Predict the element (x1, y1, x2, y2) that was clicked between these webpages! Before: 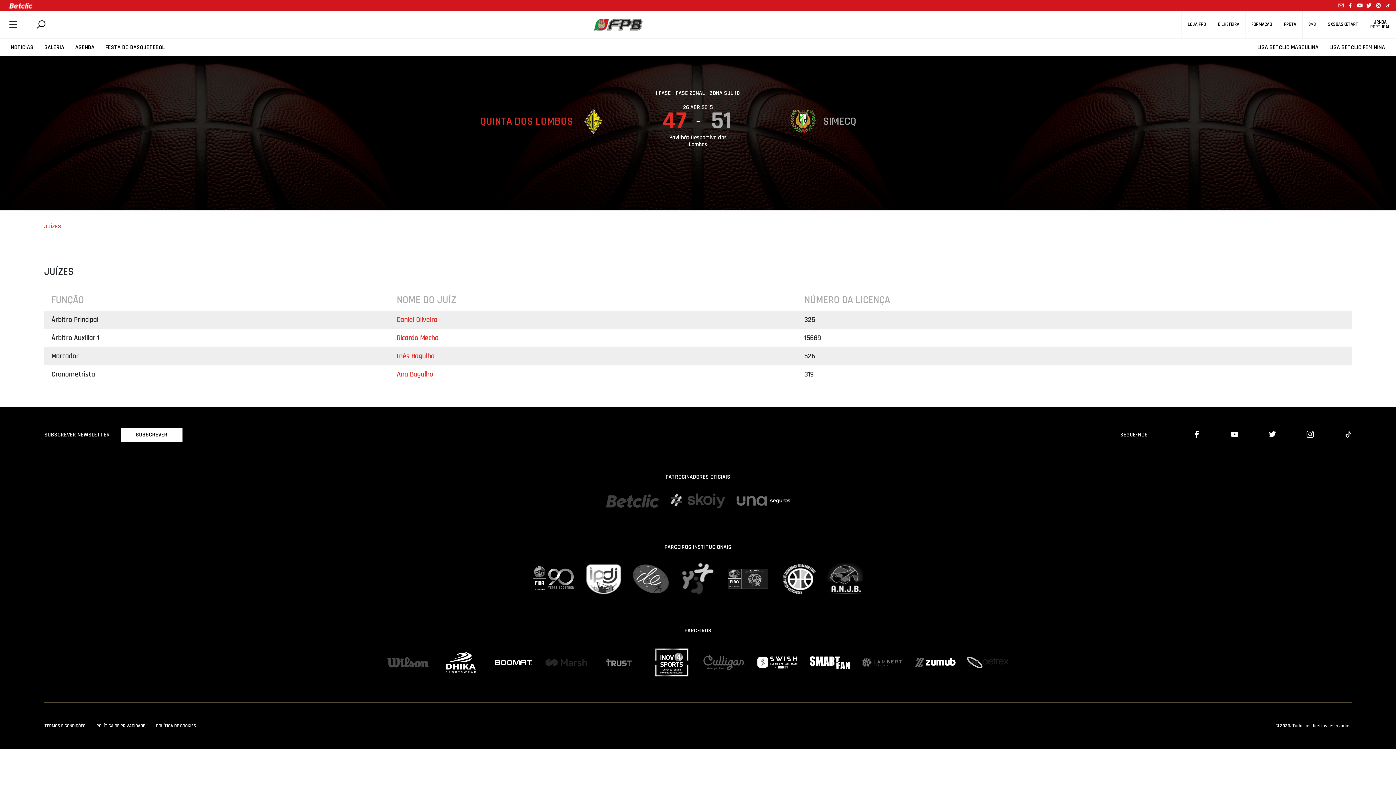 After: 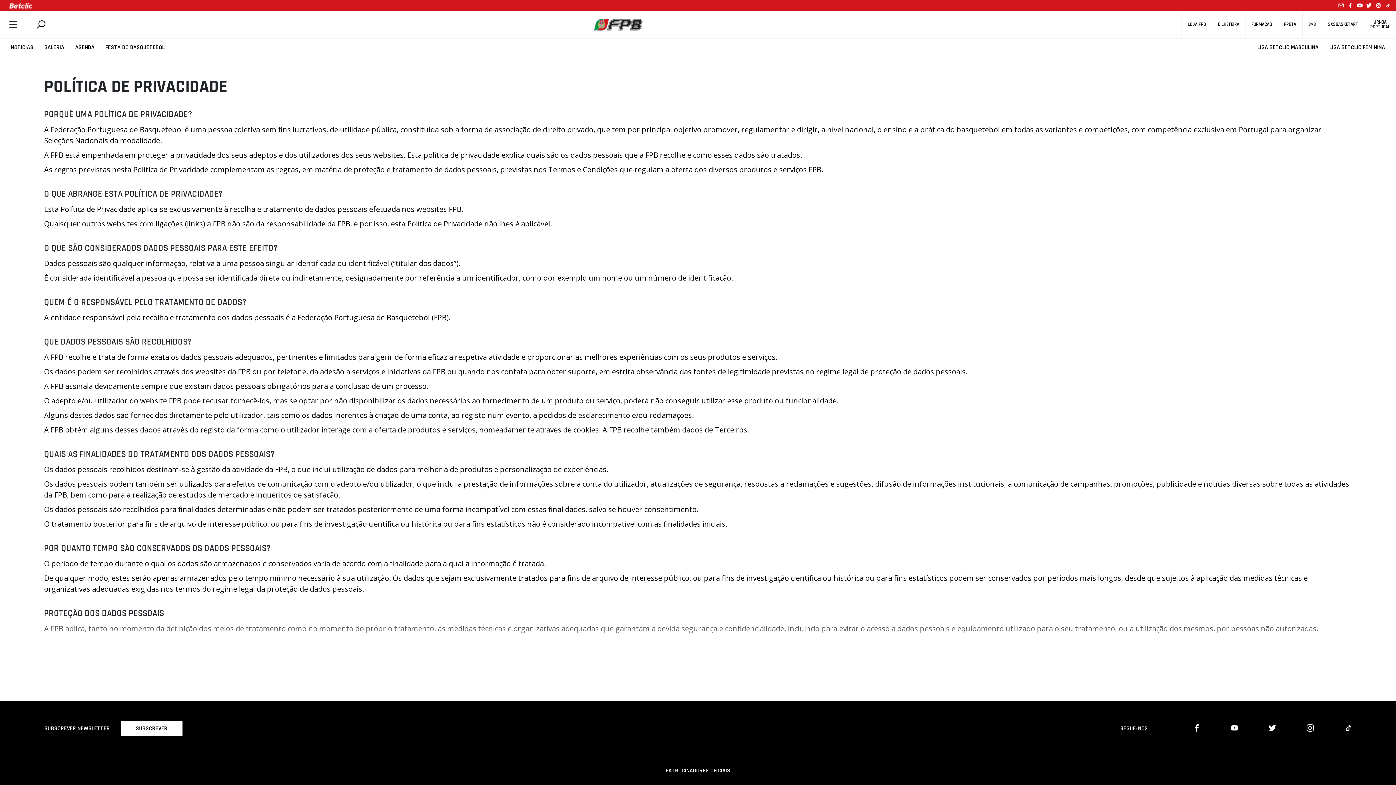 Action: label: POLÍTICA DE PRIVACIDADE bbox: (96, 723, 156, 728)